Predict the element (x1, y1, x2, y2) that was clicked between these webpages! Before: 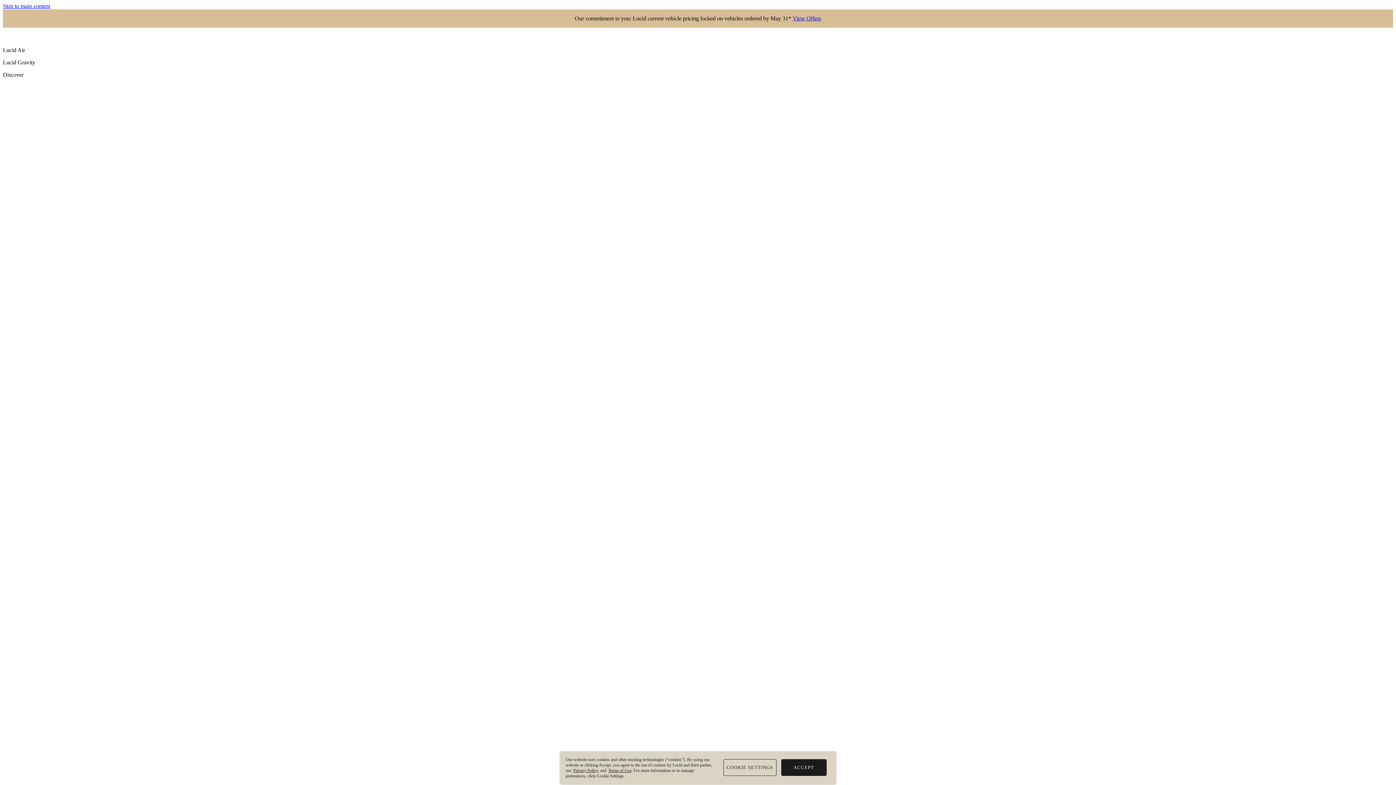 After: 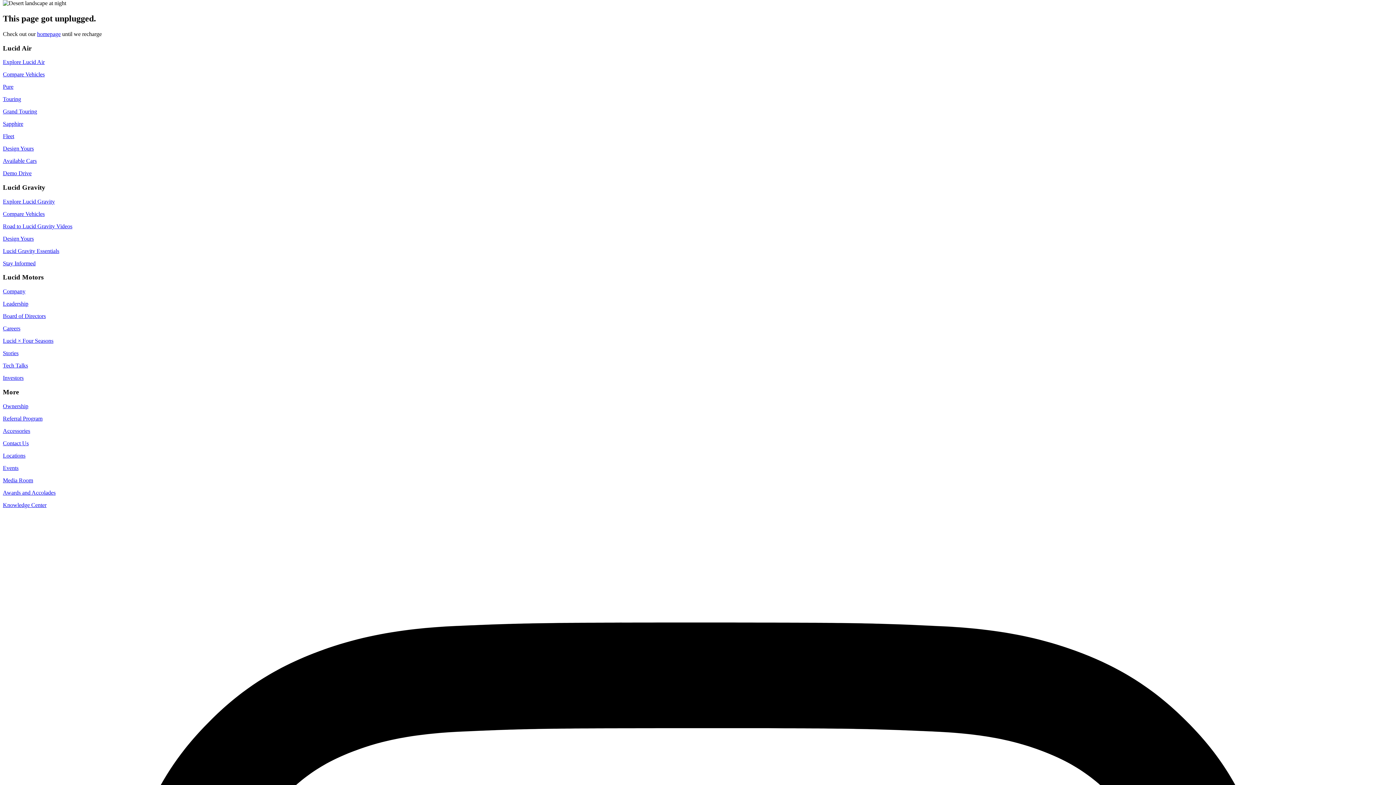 Action: bbox: (2, 2, 50, 9) label: Skip to main content